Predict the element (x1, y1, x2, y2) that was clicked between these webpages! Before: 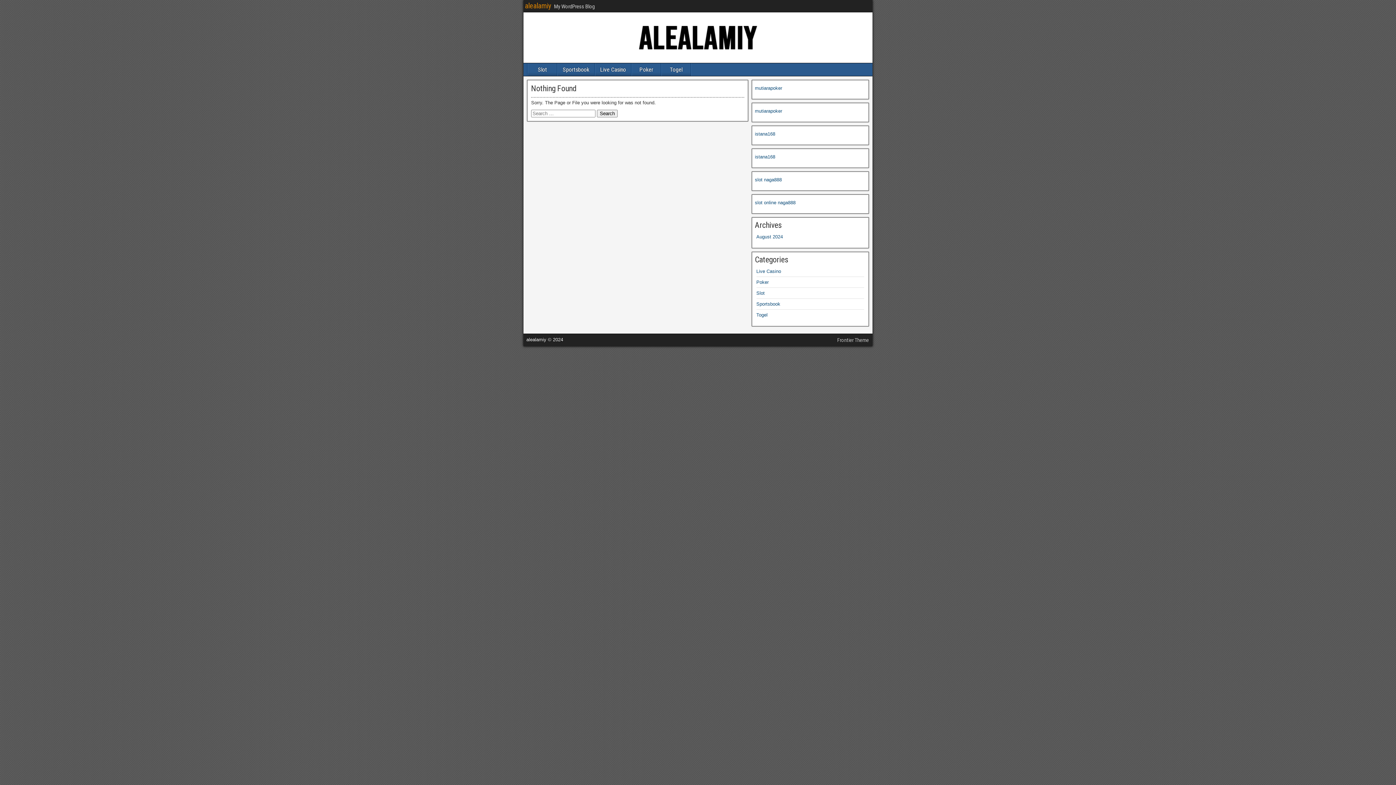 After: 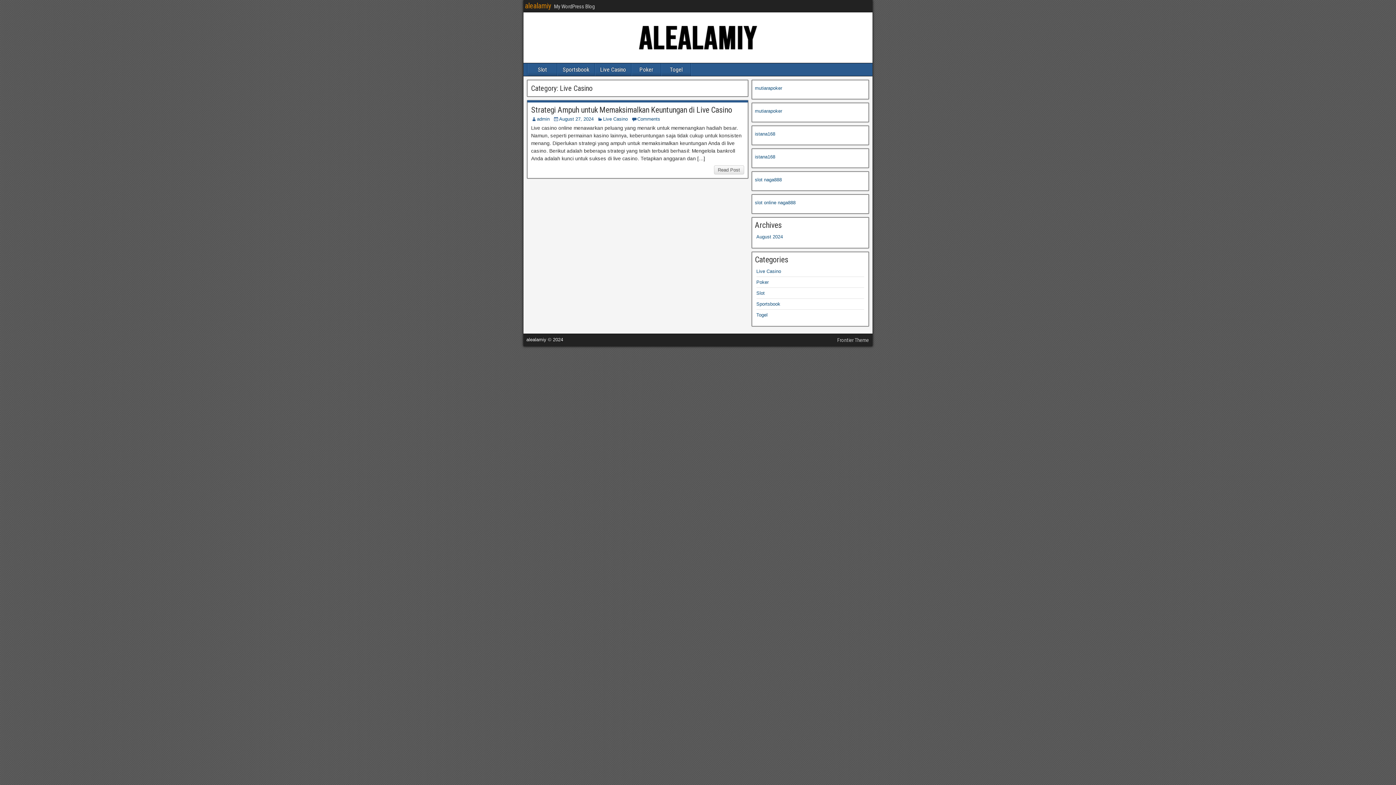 Action: bbox: (595, 63, 631, 76) label: Live Casino